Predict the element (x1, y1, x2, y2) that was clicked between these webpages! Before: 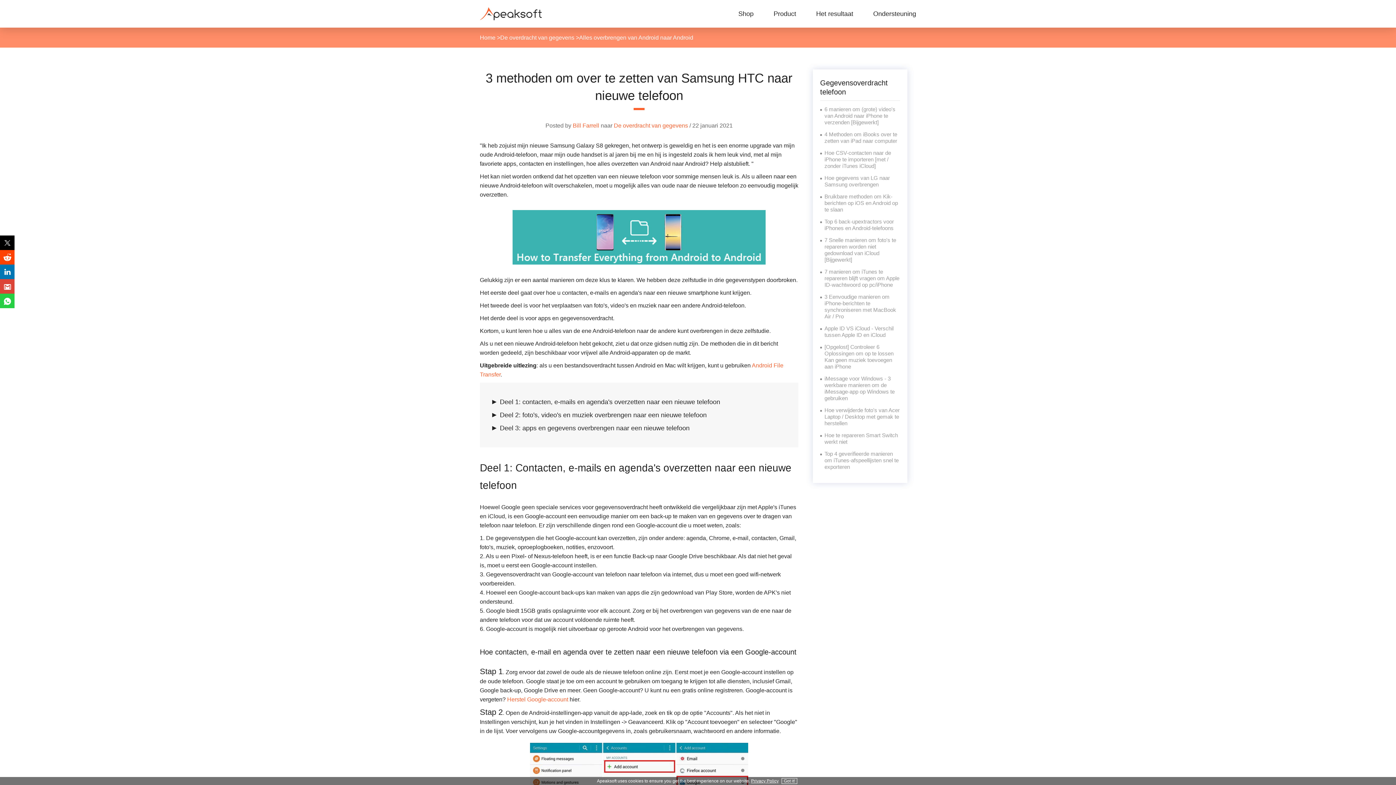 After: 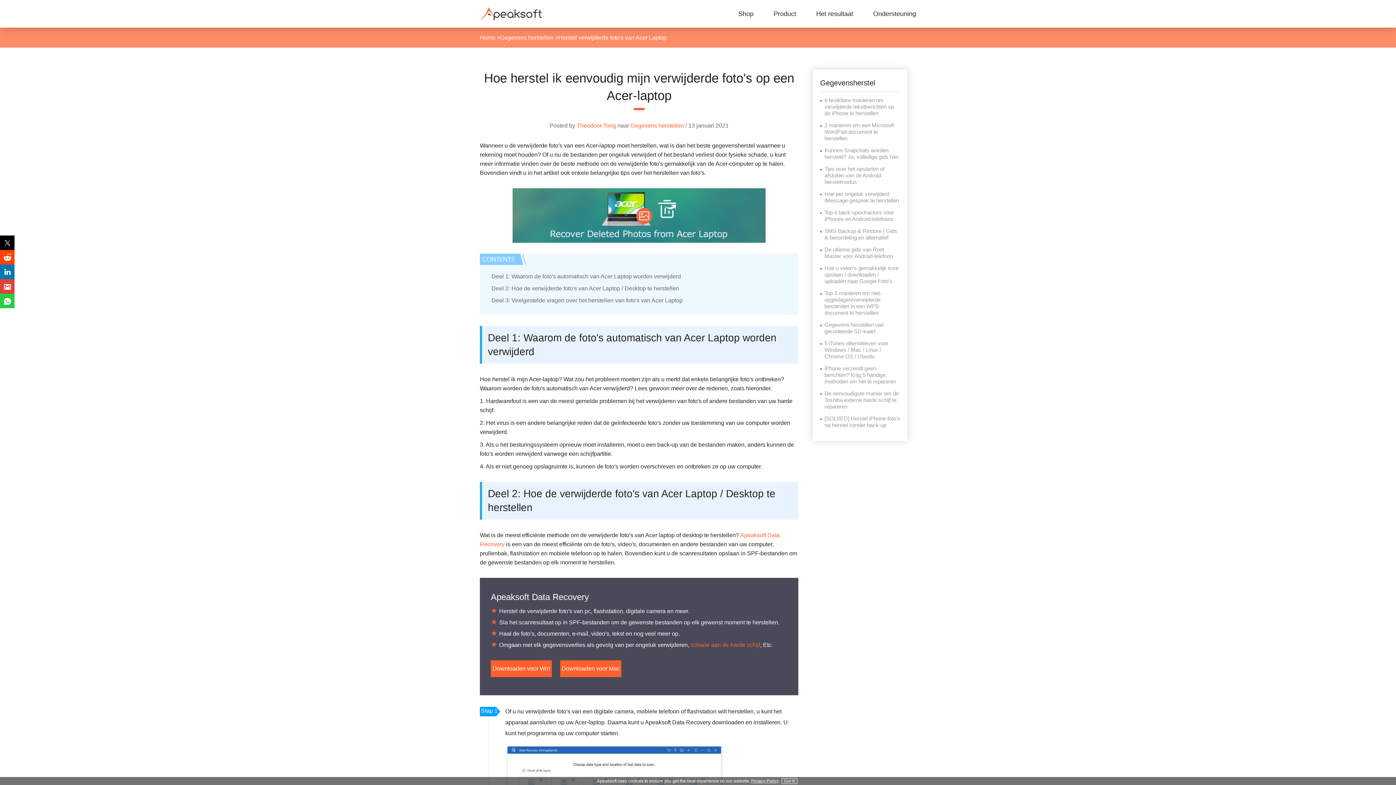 Action: bbox: (824, 407, 900, 426) label: Hoe verwijderde foto's van Acer Laptop / Desktop met gemak te herstellen